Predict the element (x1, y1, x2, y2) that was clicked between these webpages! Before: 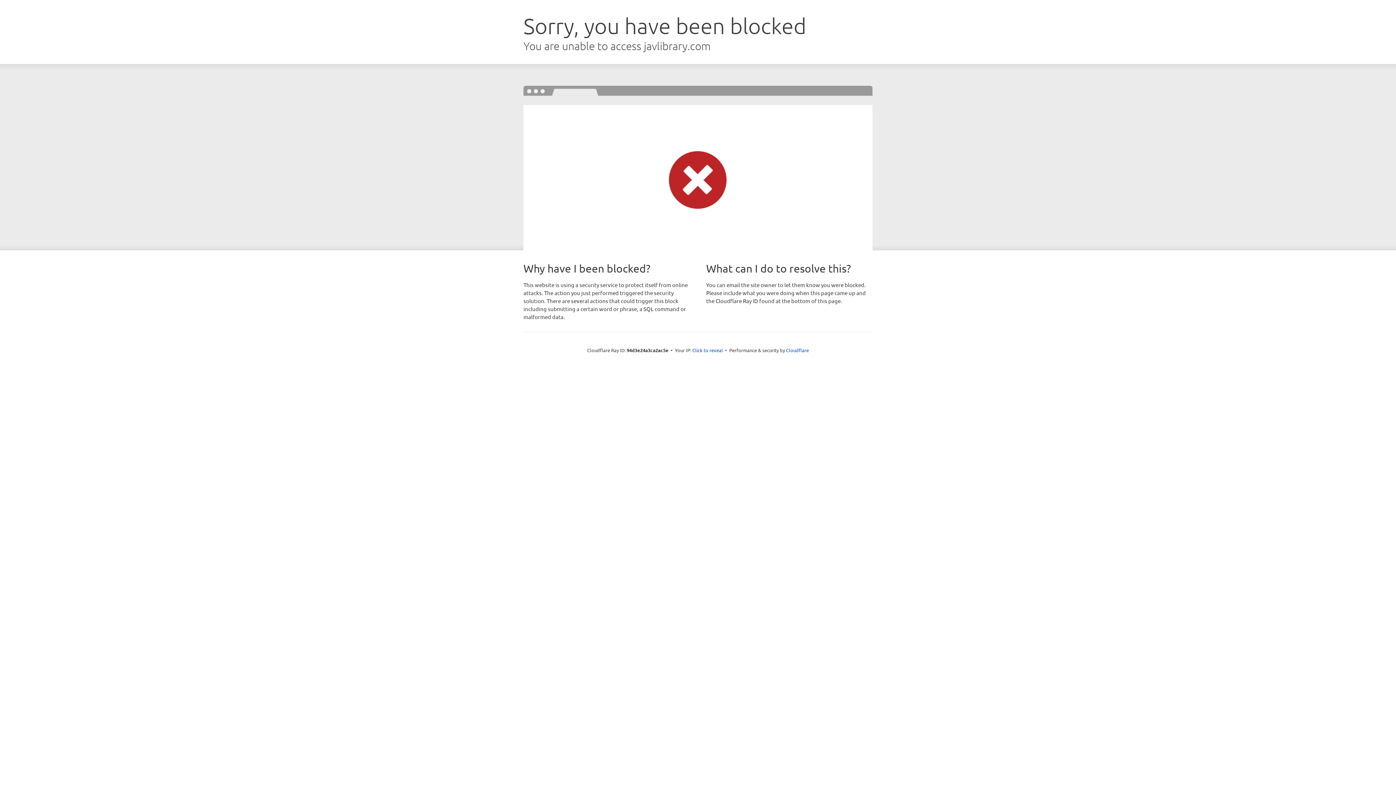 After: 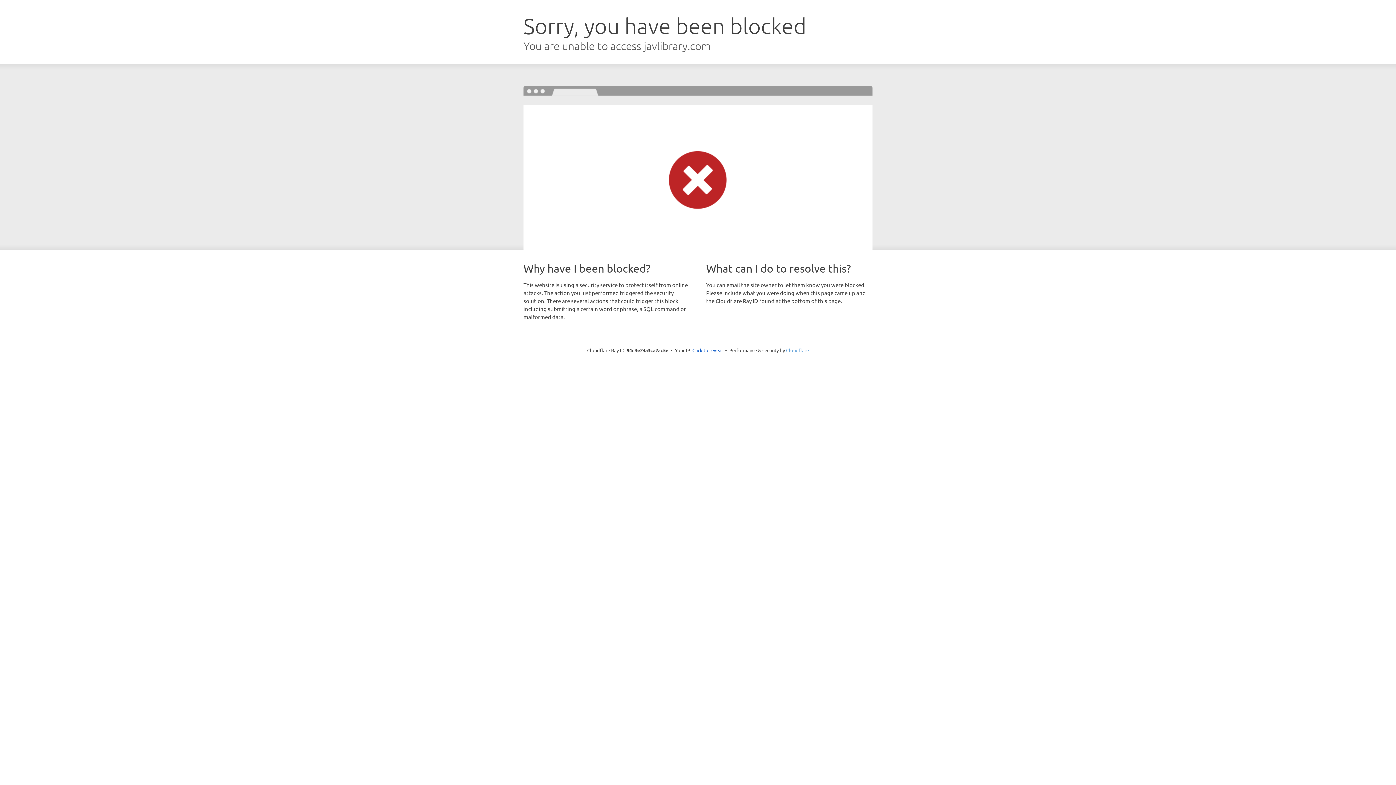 Action: bbox: (786, 347, 809, 353) label: Cloudflare